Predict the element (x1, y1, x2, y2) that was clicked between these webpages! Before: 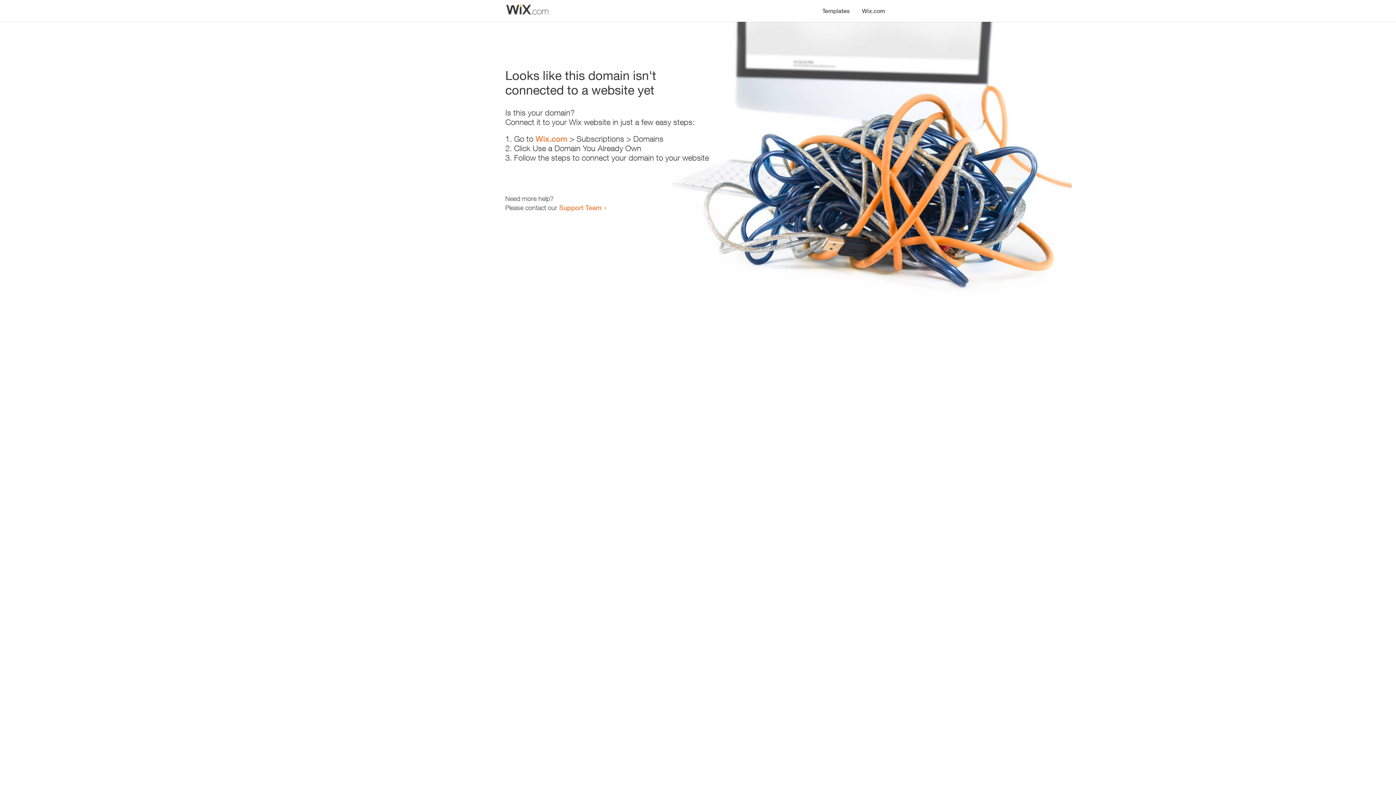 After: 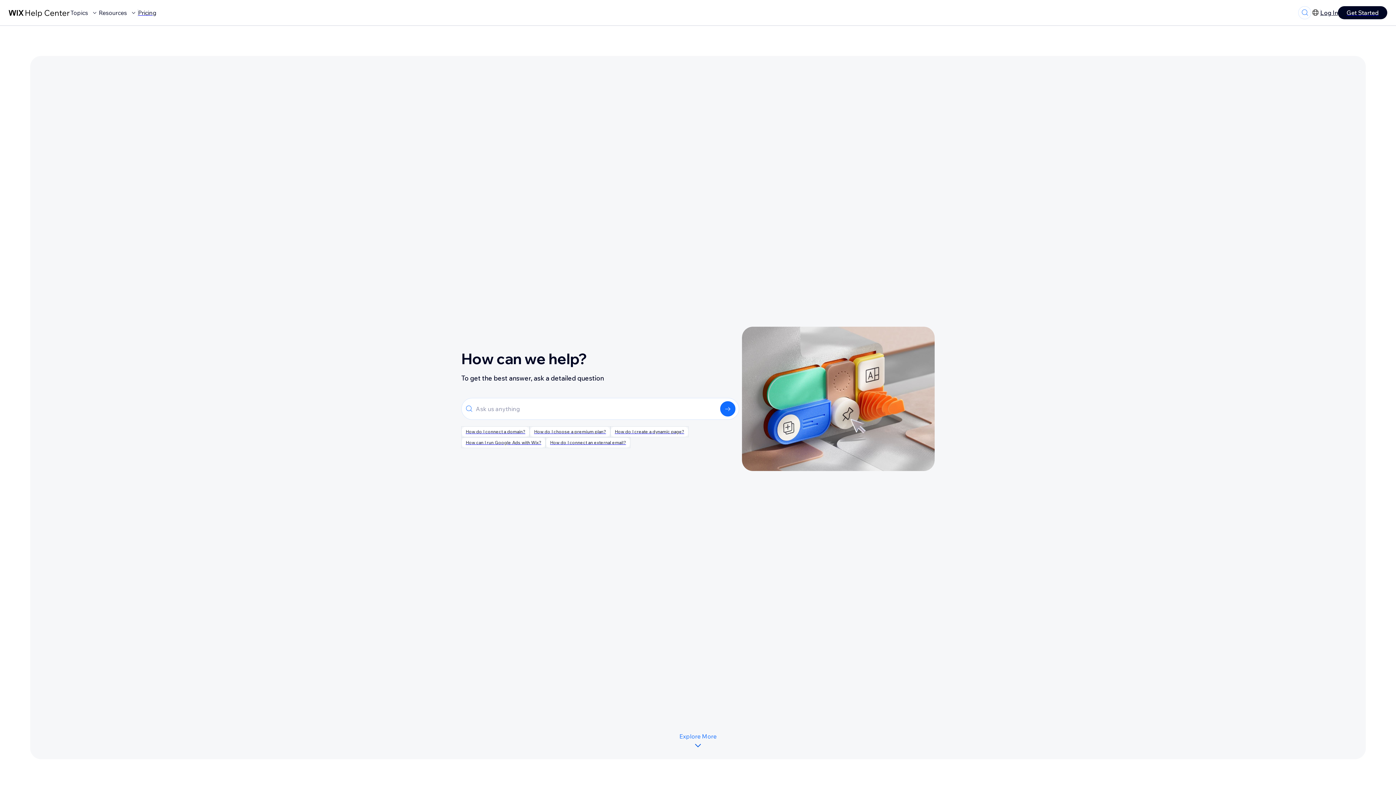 Action: label: Support Team bbox: (559, 203, 601, 211)